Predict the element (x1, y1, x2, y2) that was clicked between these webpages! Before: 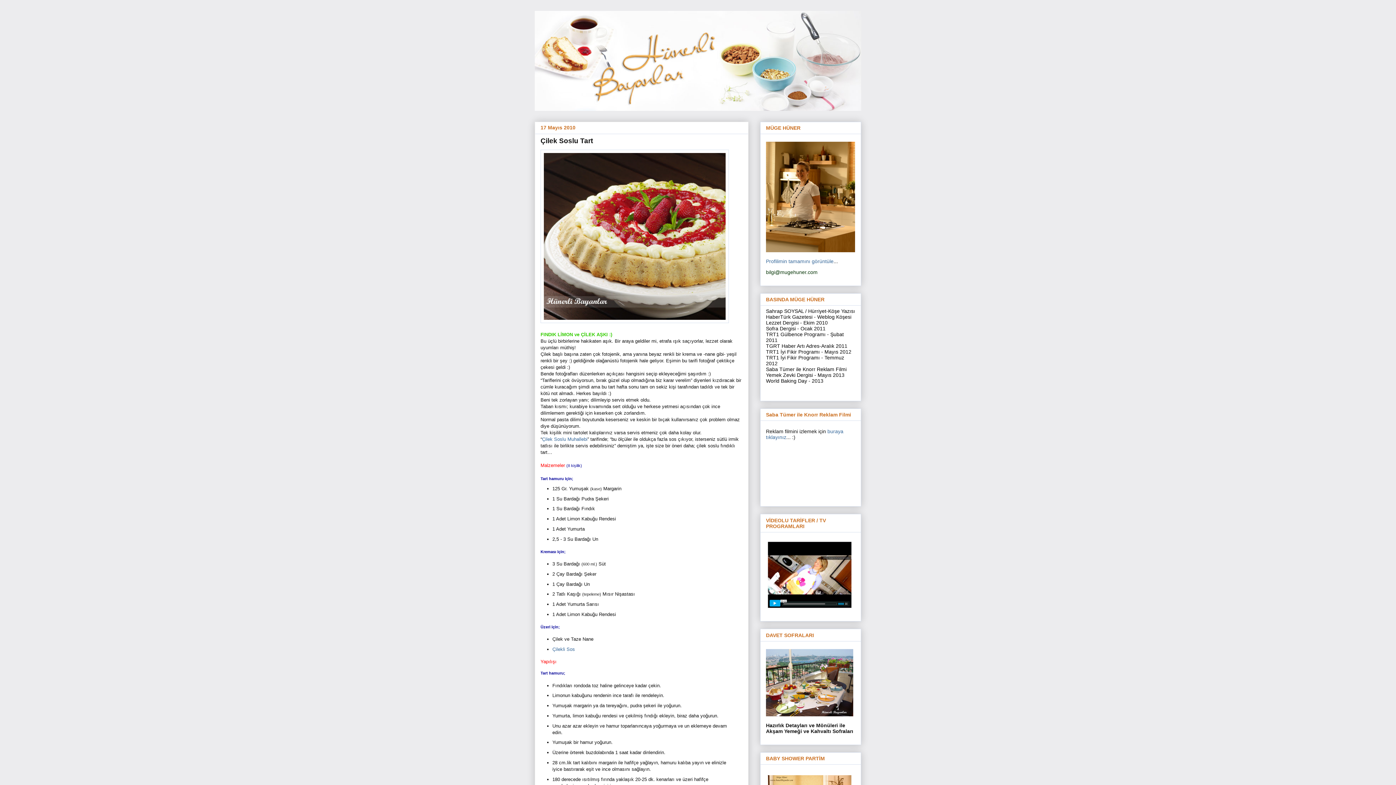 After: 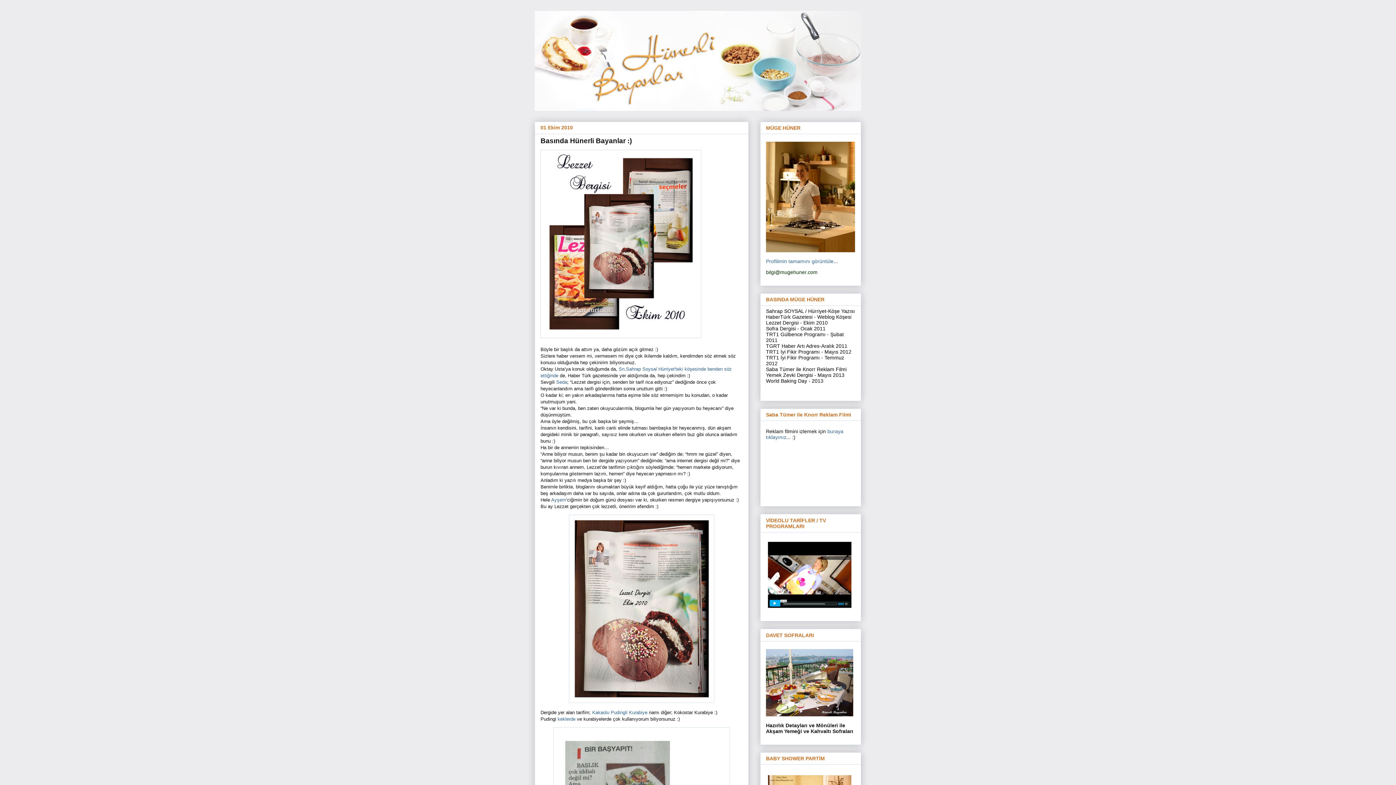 Action: label: Lezzet Dergisi - Ekim 201 bbox: (766, 320, 825, 325)